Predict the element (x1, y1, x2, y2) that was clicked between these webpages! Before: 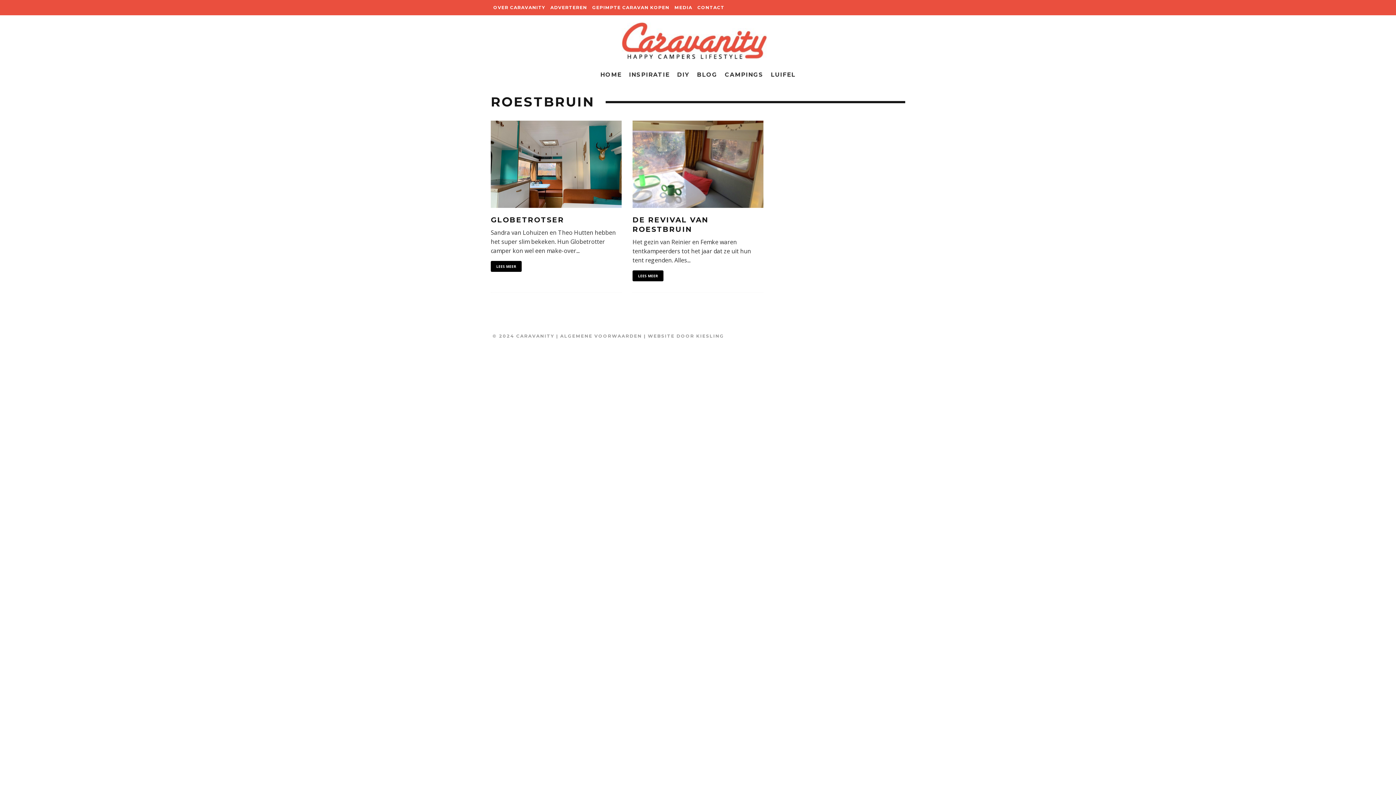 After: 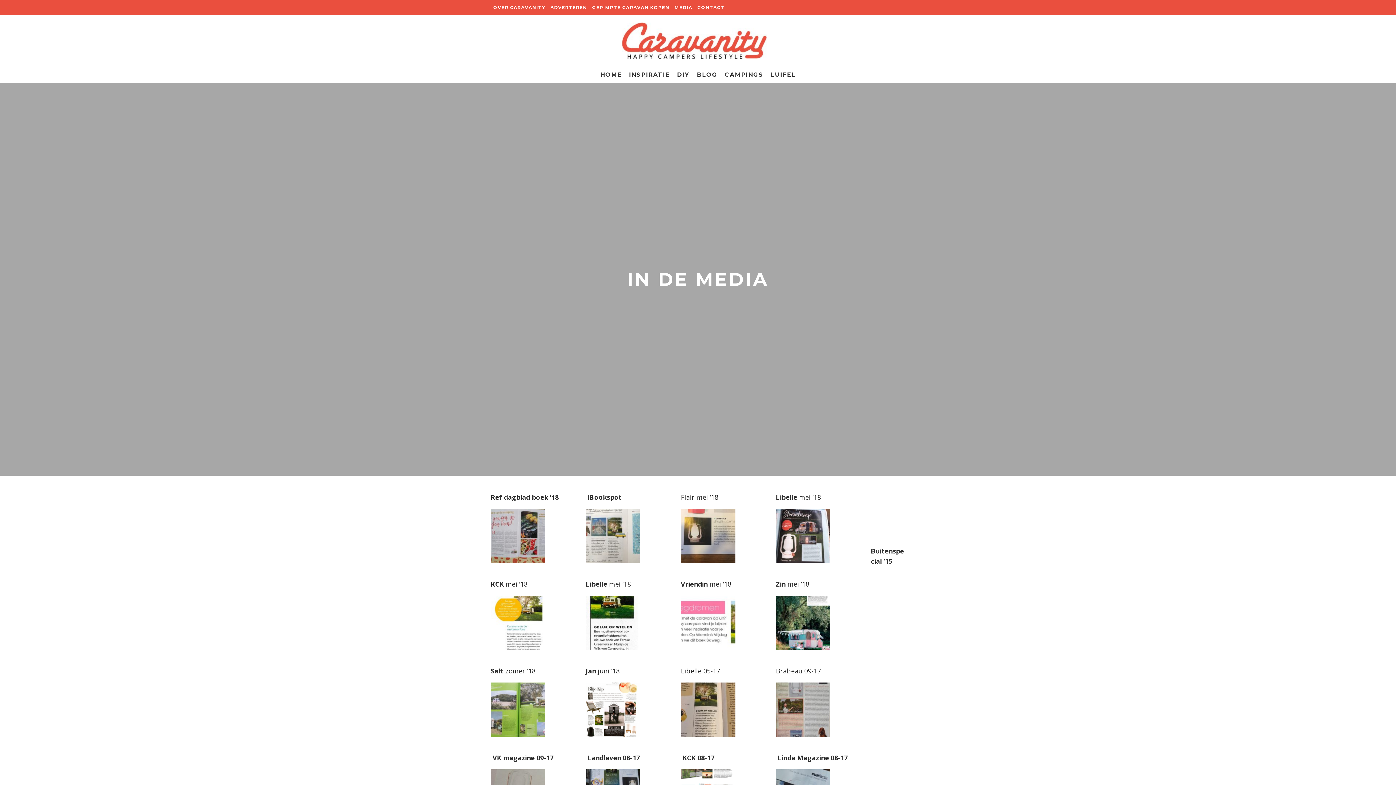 Action: bbox: (672, 0, 695, 15) label: MEDIA